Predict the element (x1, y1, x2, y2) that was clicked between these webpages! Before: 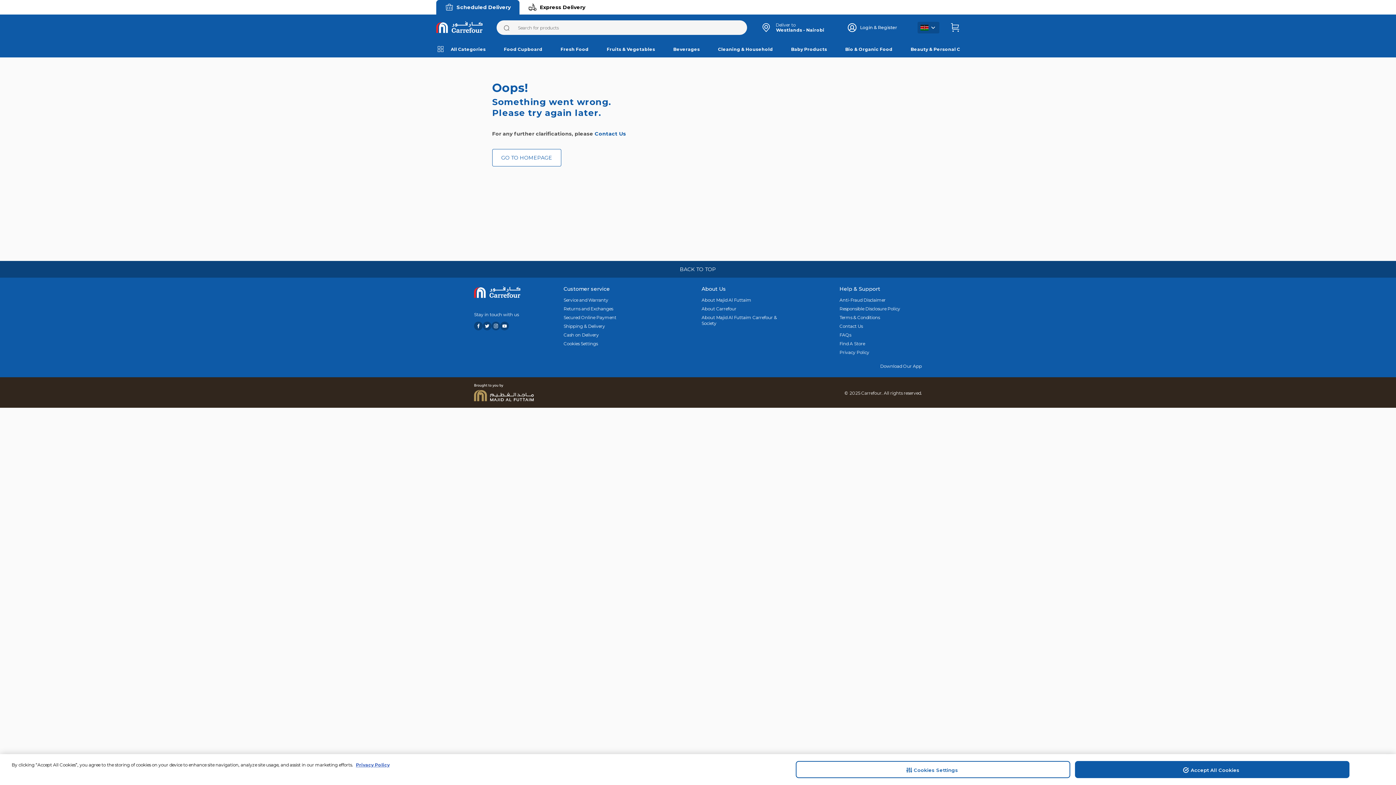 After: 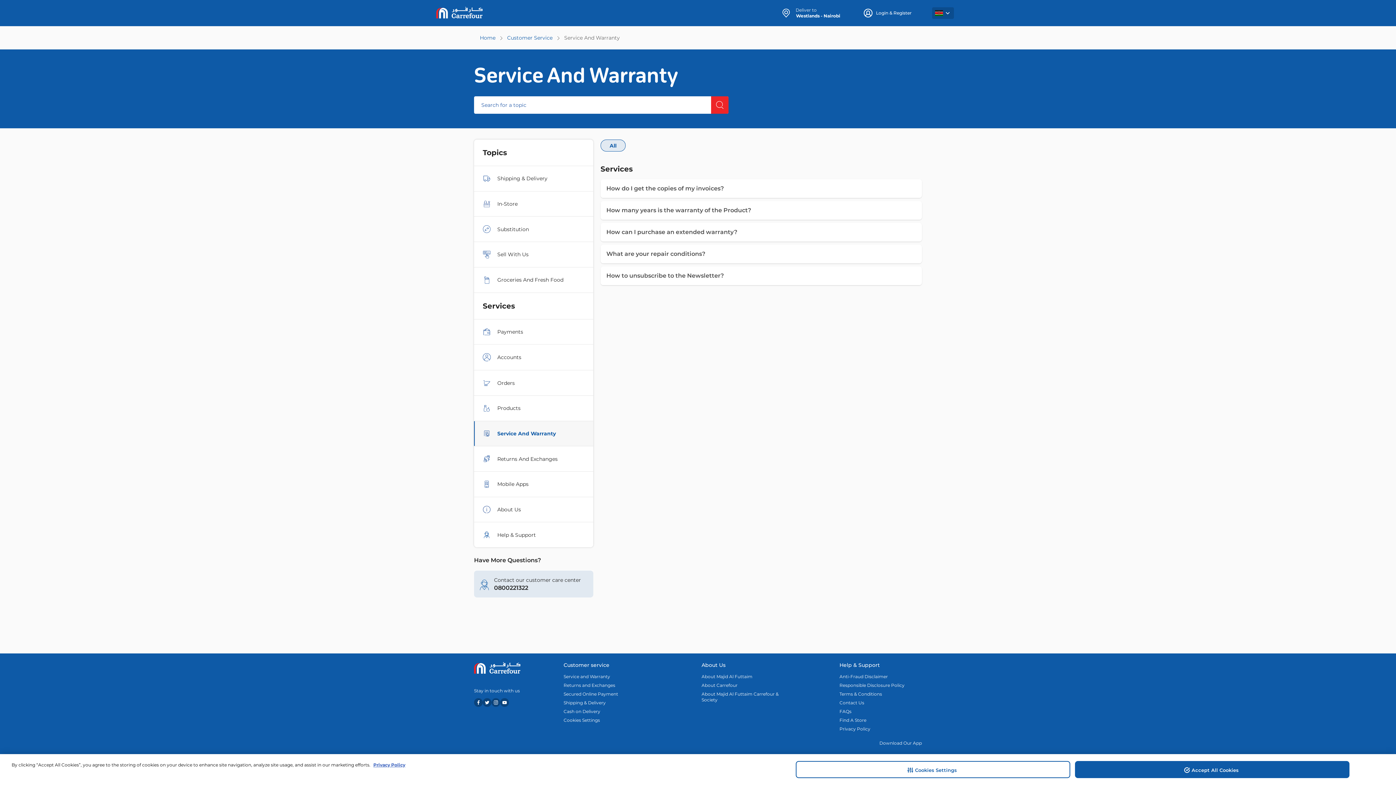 Action: label: Service and Warranty bbox: (563, 297, 646, 303)